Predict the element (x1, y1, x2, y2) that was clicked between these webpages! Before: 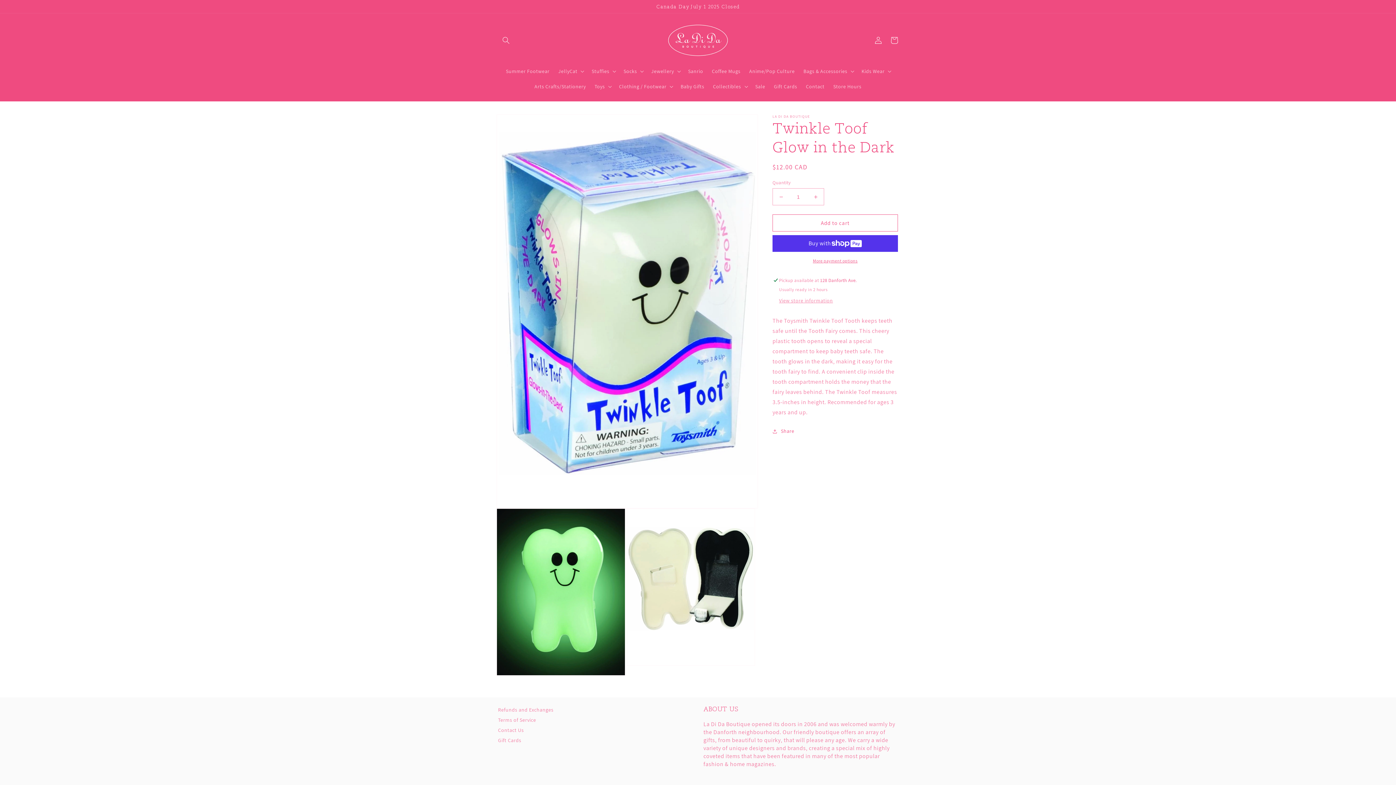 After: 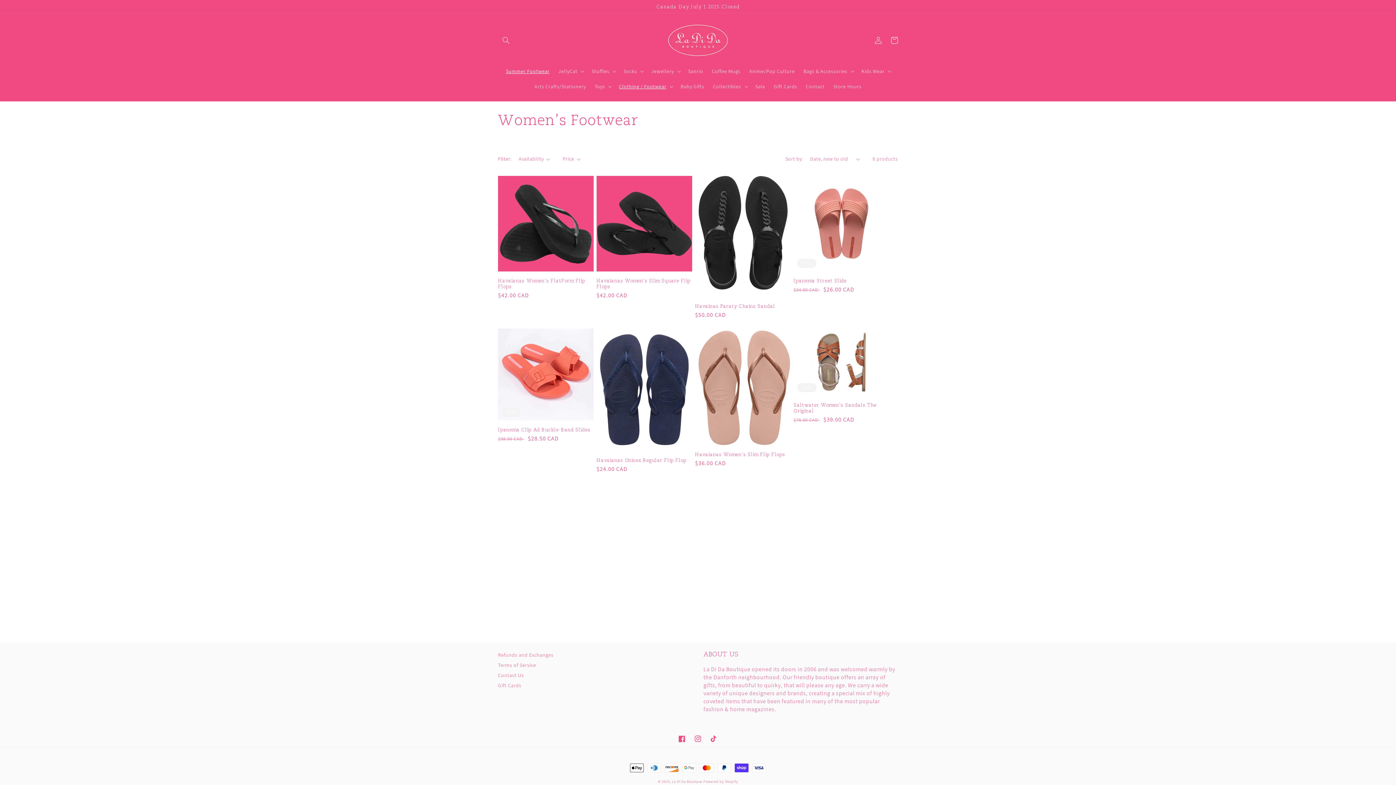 Action: label: Summer Footwear bbox: (501, 63, 554, 79)